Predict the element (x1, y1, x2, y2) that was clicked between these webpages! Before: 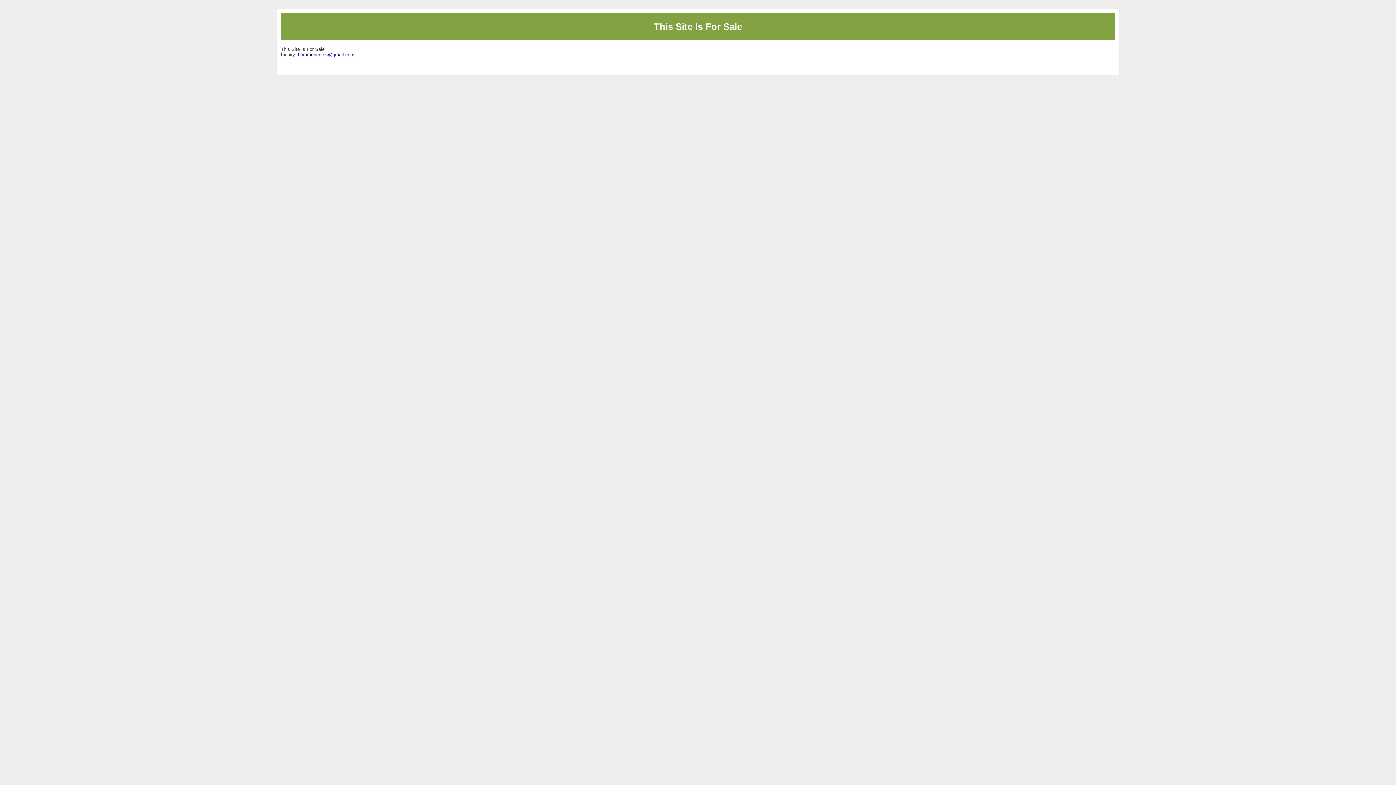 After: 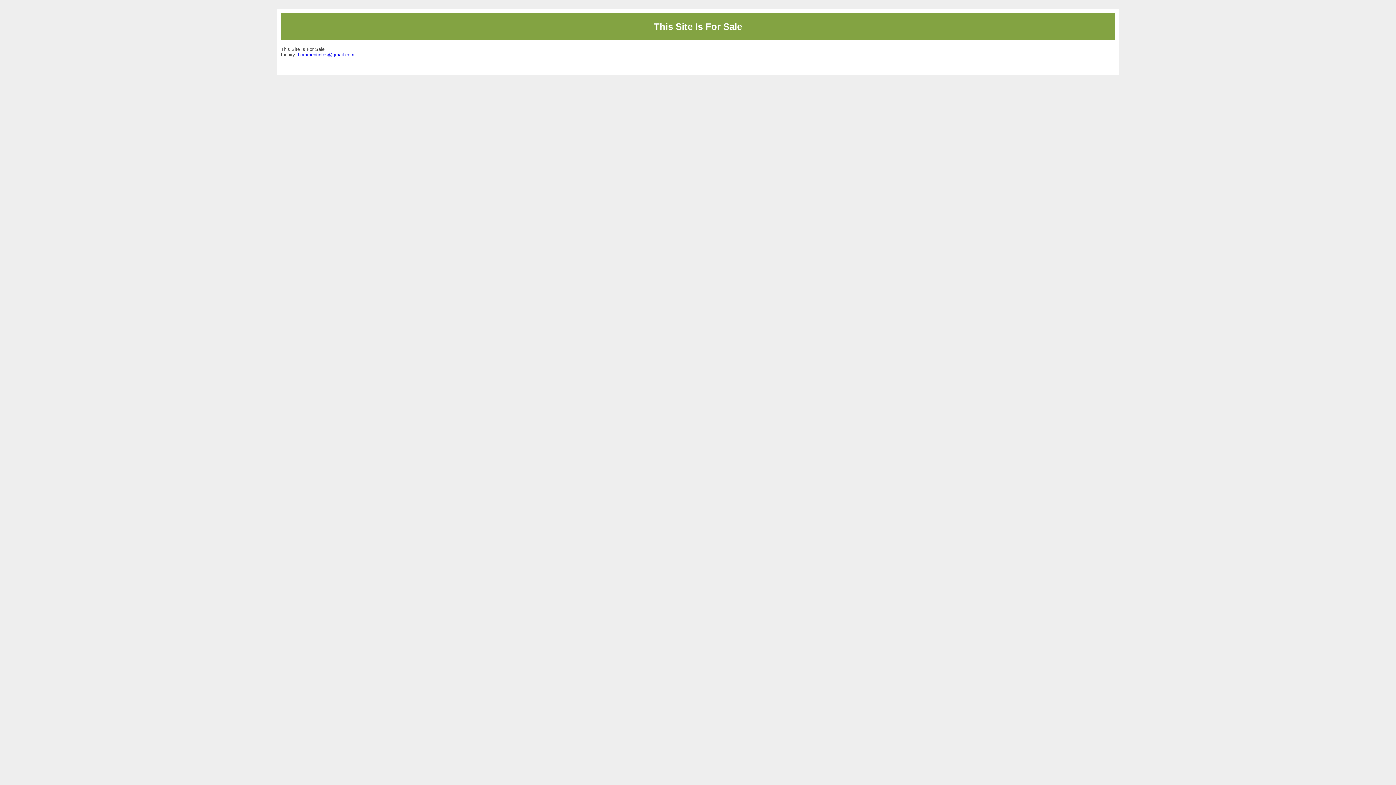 Action: label: hommentinfos@gmail.com bbox: (298, 52, 354, 57)